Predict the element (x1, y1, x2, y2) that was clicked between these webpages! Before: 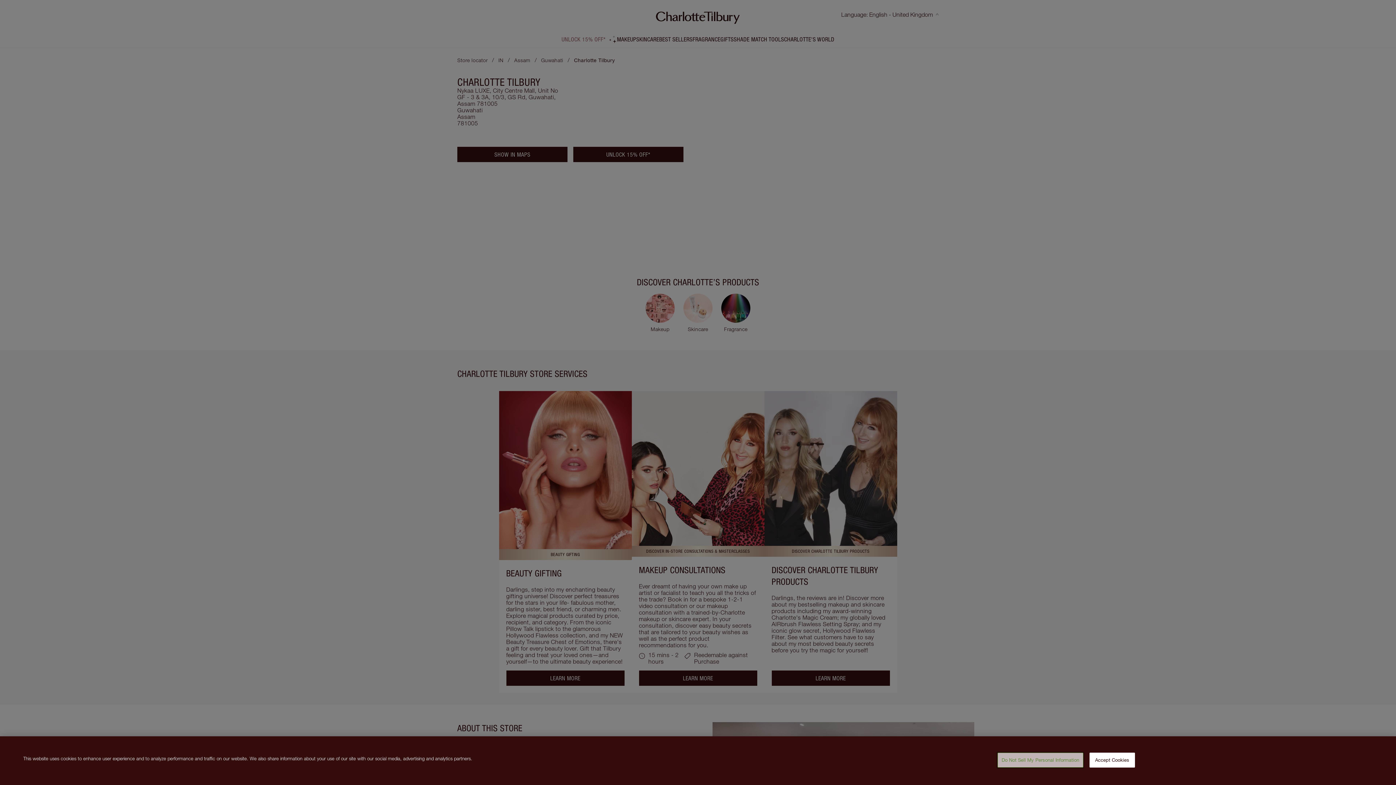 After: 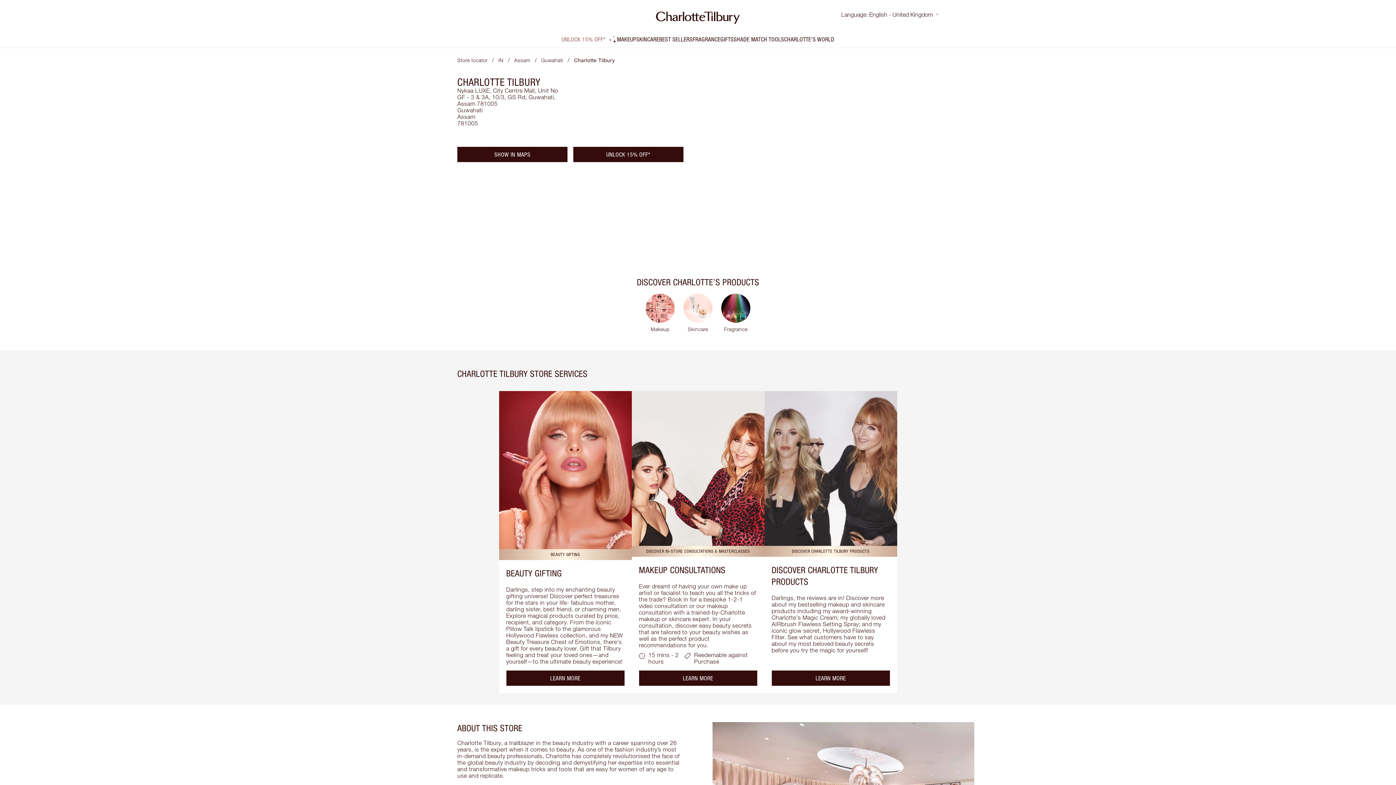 Action: label: Accept Cookies bbox: (1089, 753, 1135, 768)